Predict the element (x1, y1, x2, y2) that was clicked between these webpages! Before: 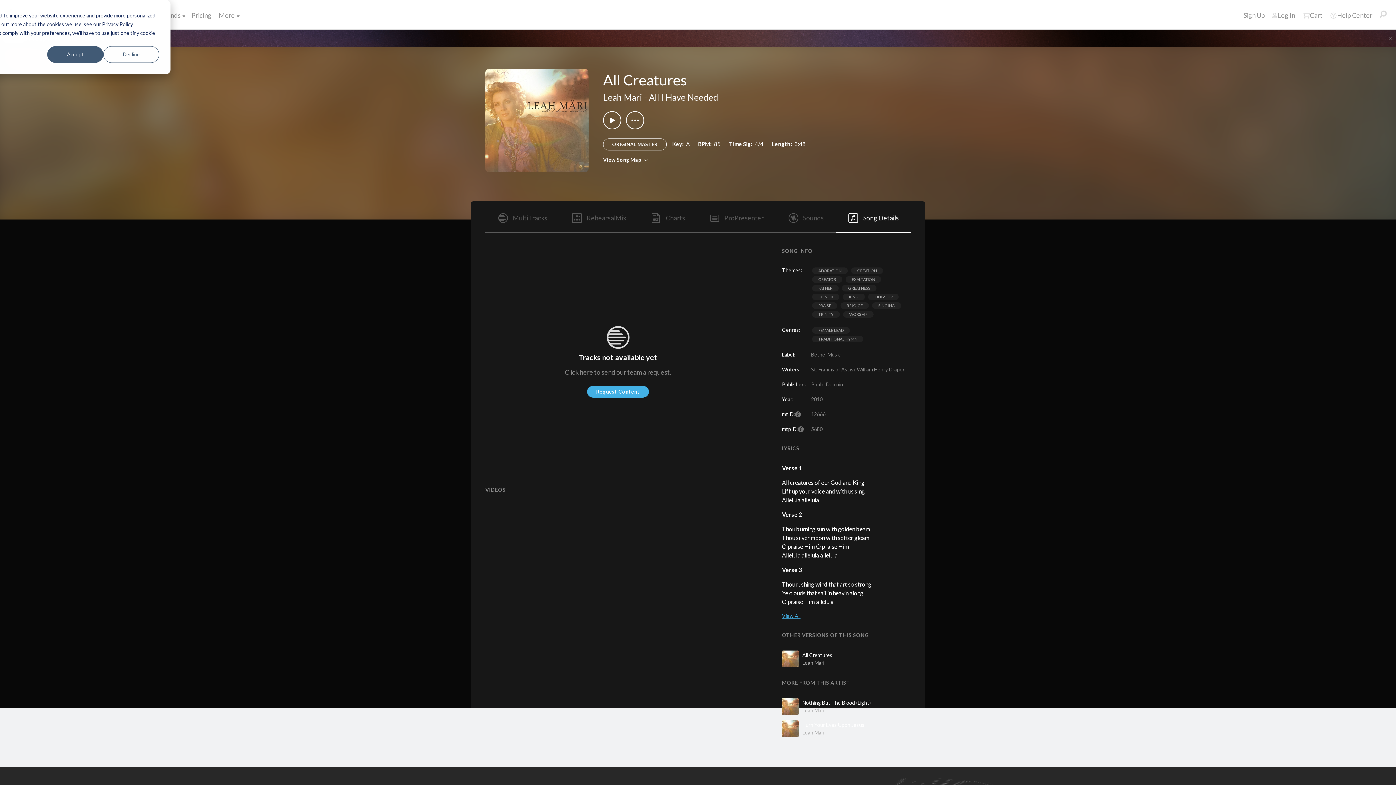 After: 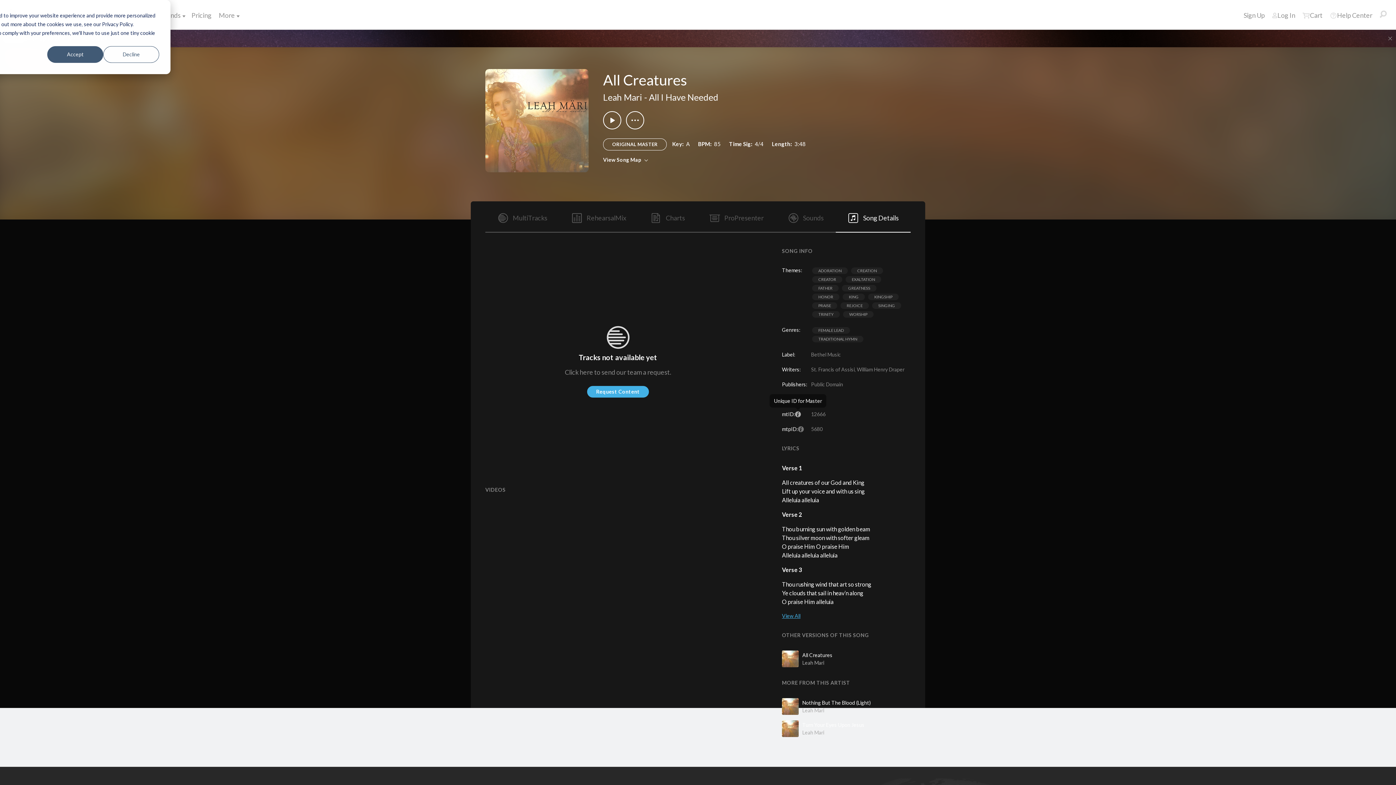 Action: bbox: (795, 411, 801, 417)